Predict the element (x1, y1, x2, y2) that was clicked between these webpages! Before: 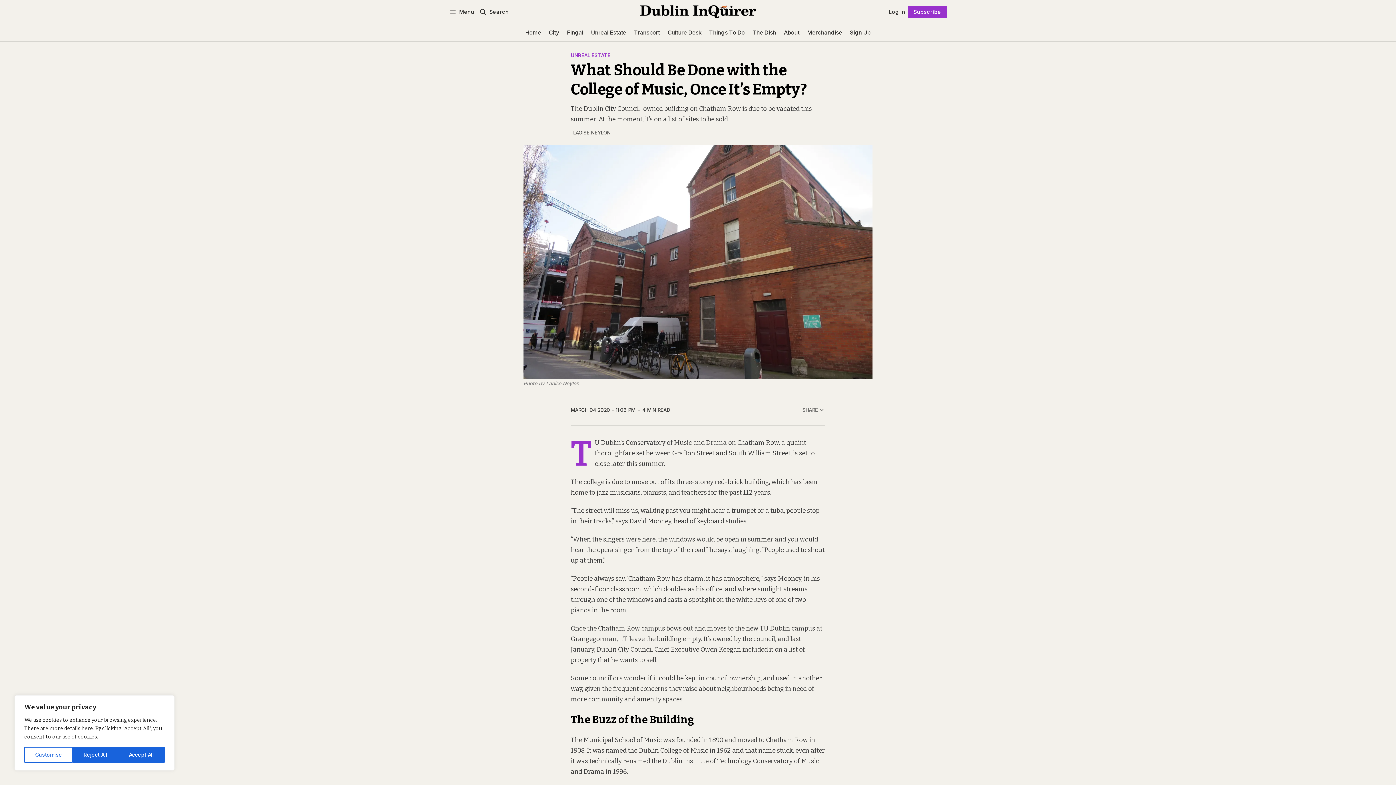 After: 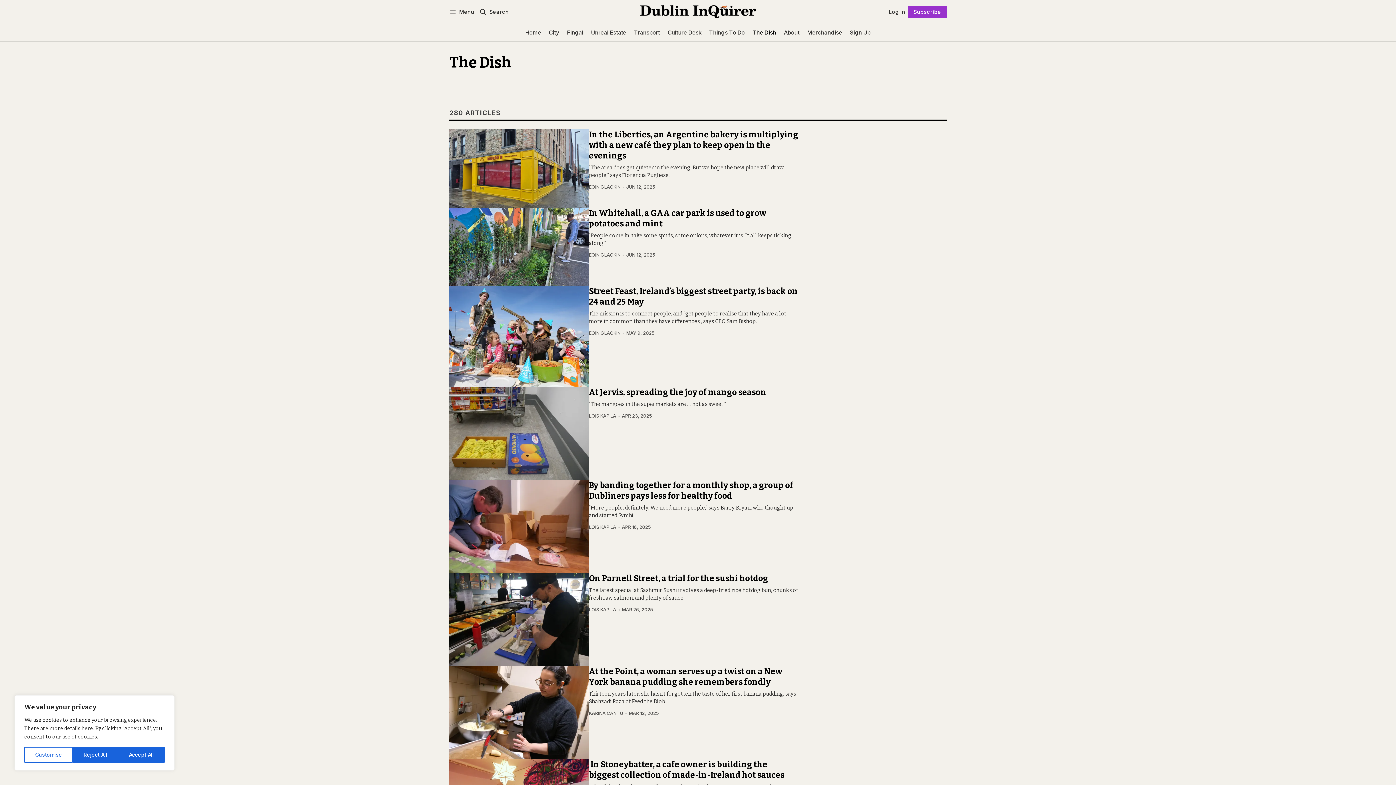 Action: bbox: (748, 23, 780, 41) label: The Dish